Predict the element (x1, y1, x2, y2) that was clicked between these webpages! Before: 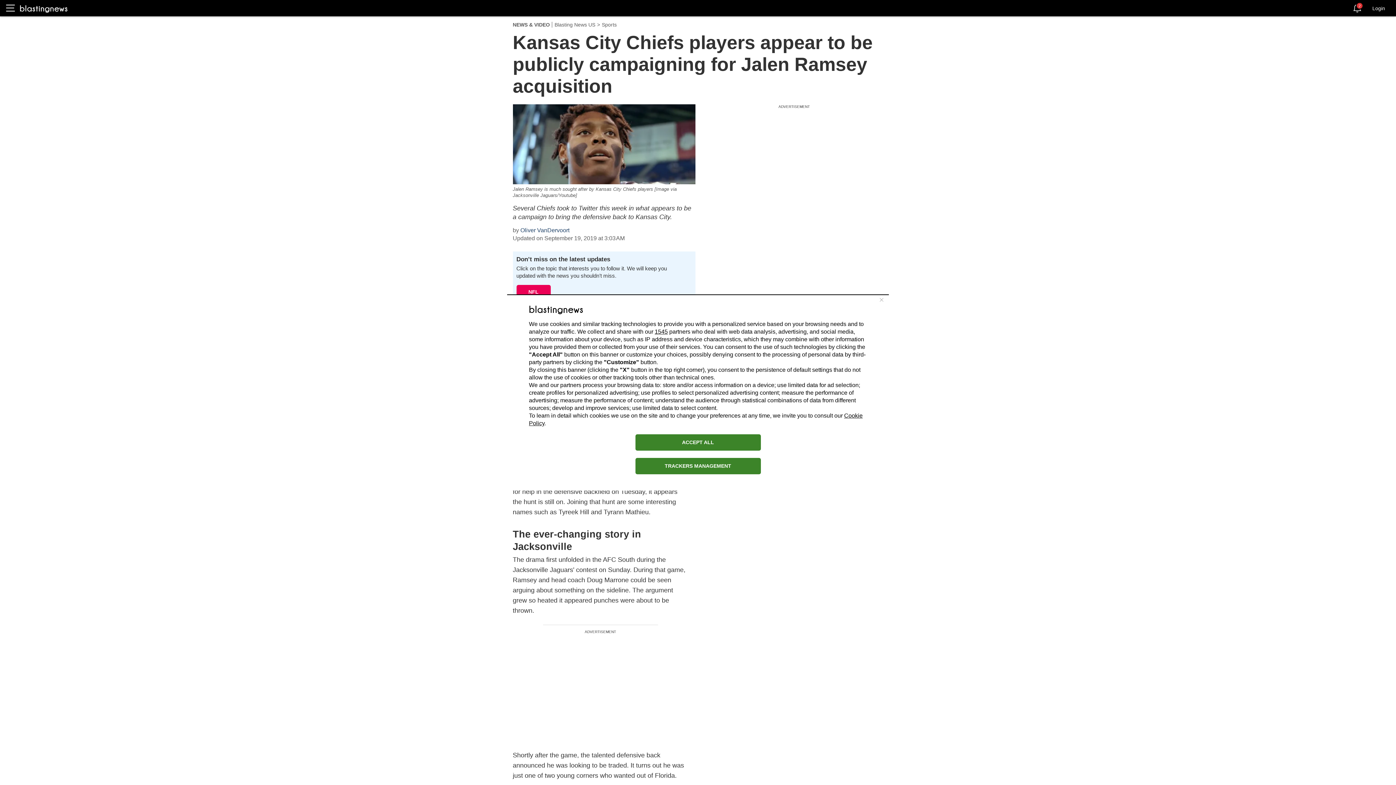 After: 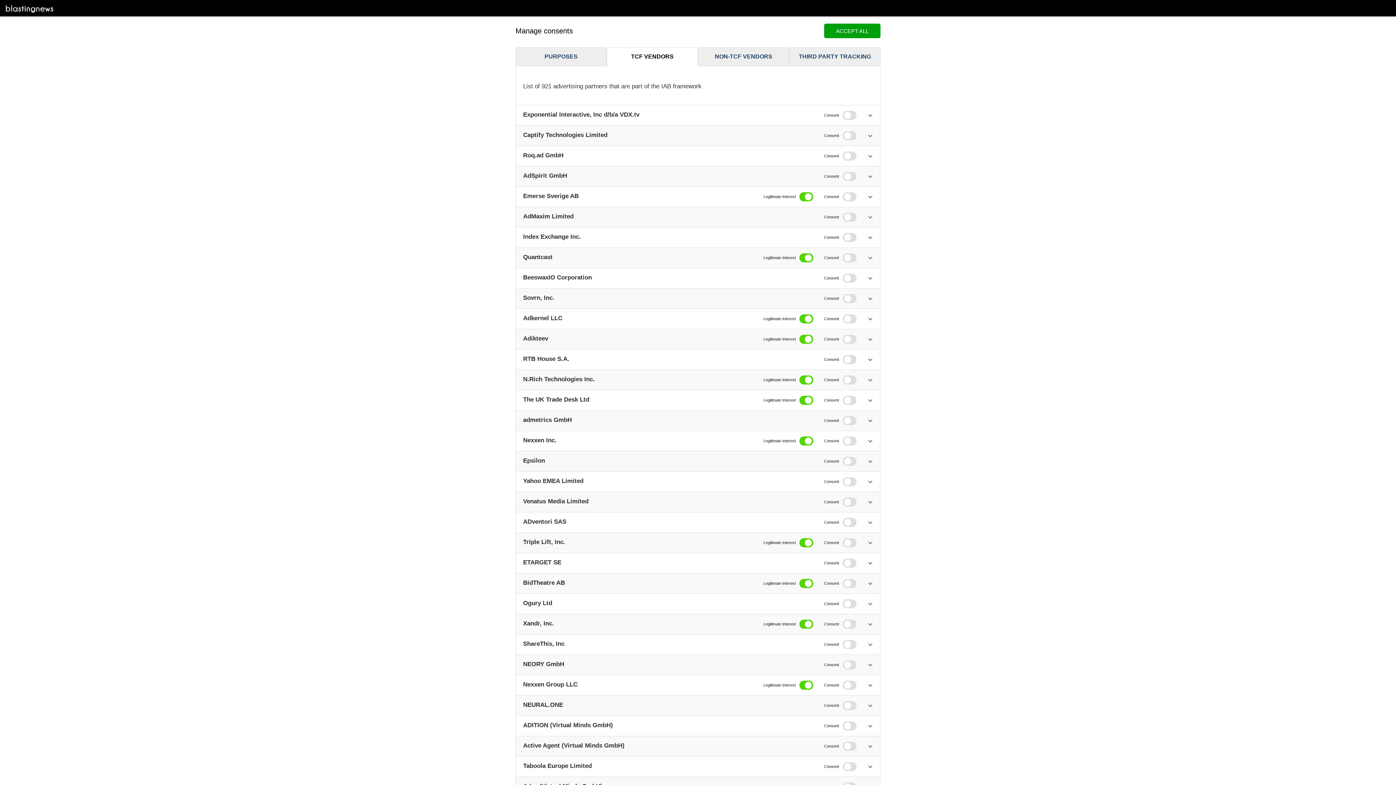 Action: bbox: (654, 328, 668, 334) label: 1545